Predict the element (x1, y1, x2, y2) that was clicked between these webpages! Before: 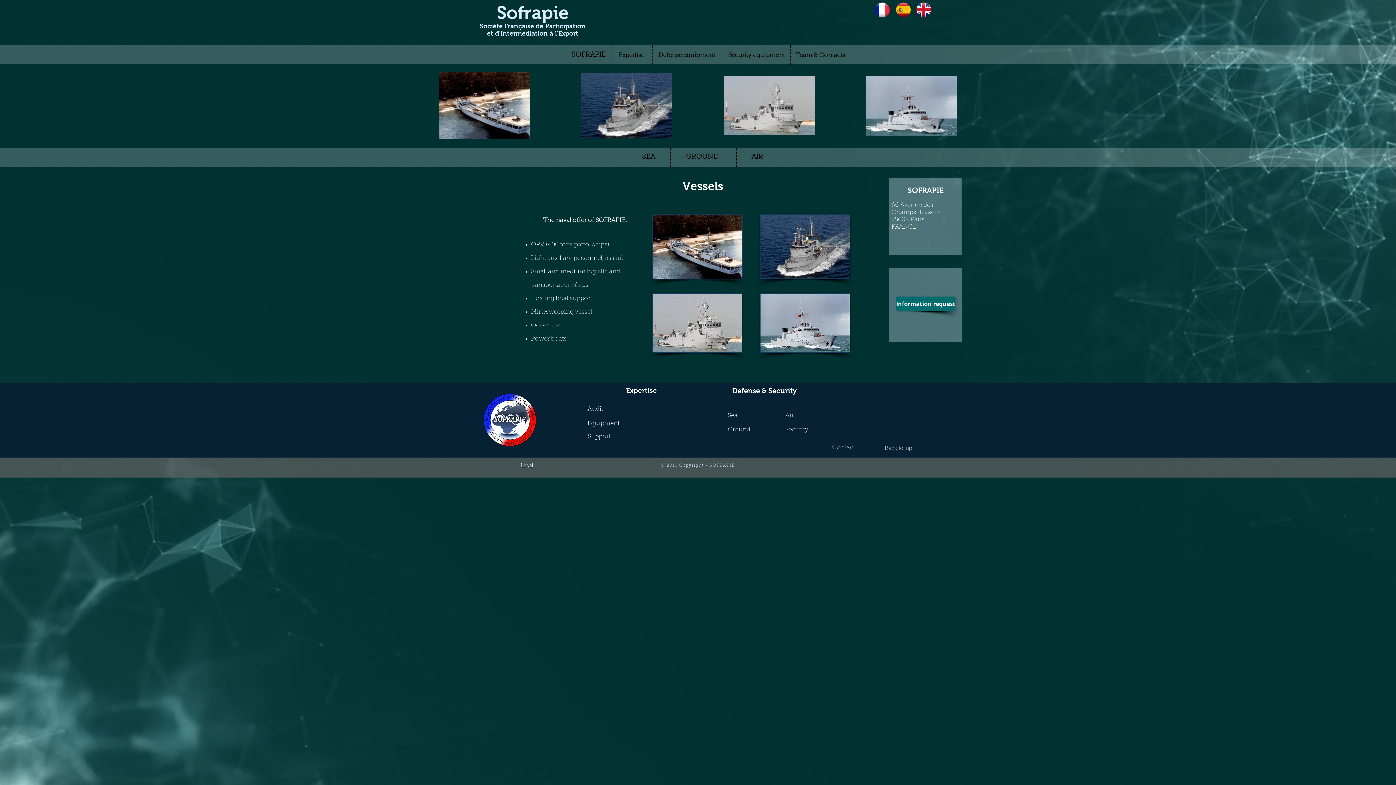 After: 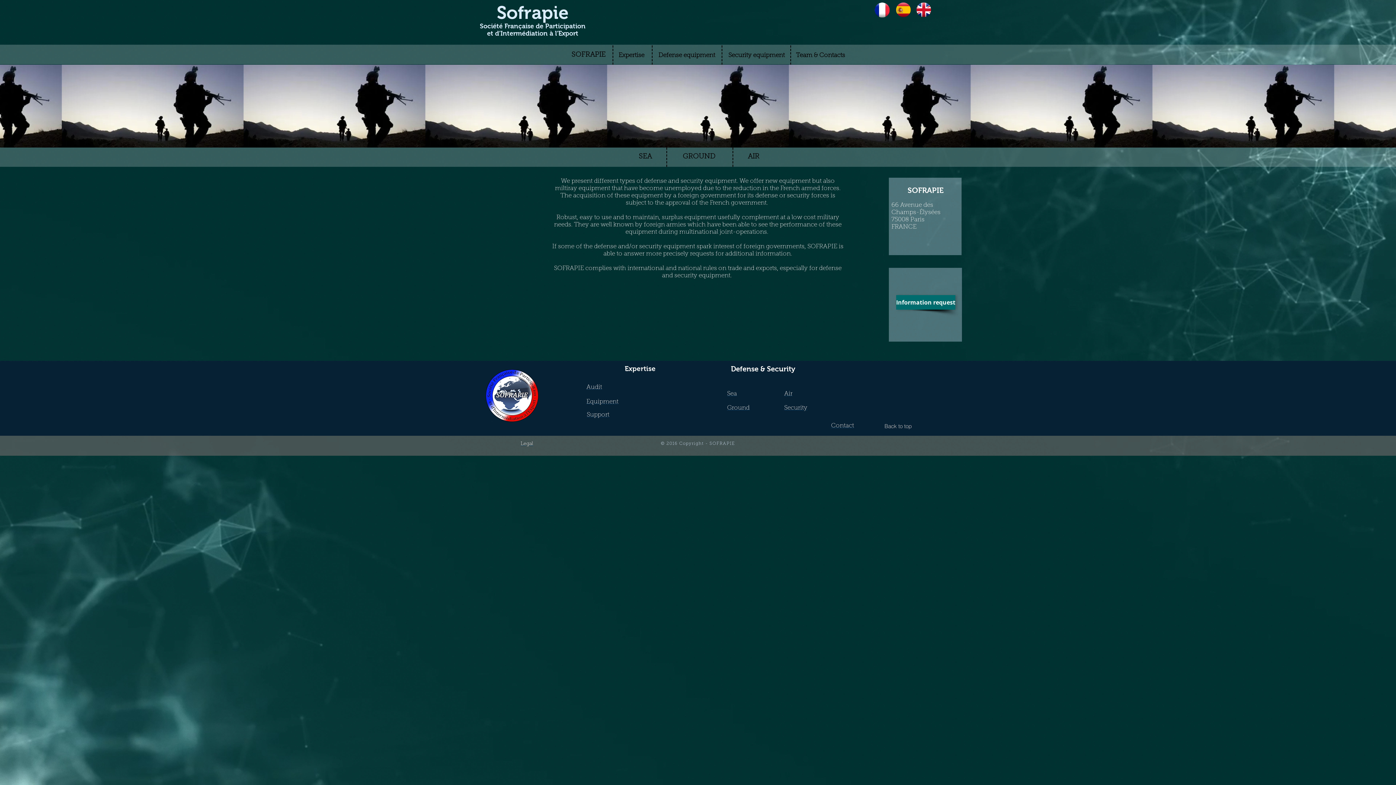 Action: label: Defense equipment bbox: (658, 48, 715, 62)